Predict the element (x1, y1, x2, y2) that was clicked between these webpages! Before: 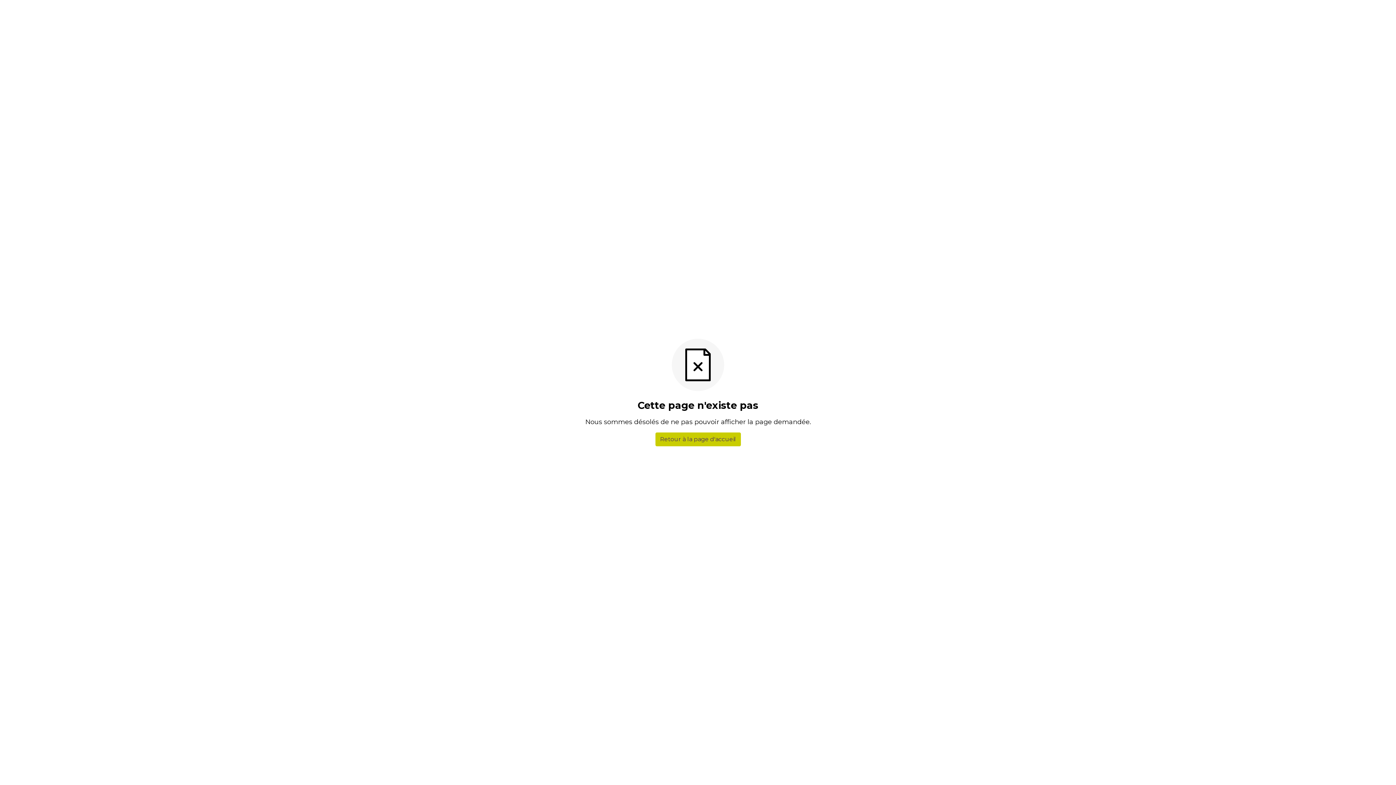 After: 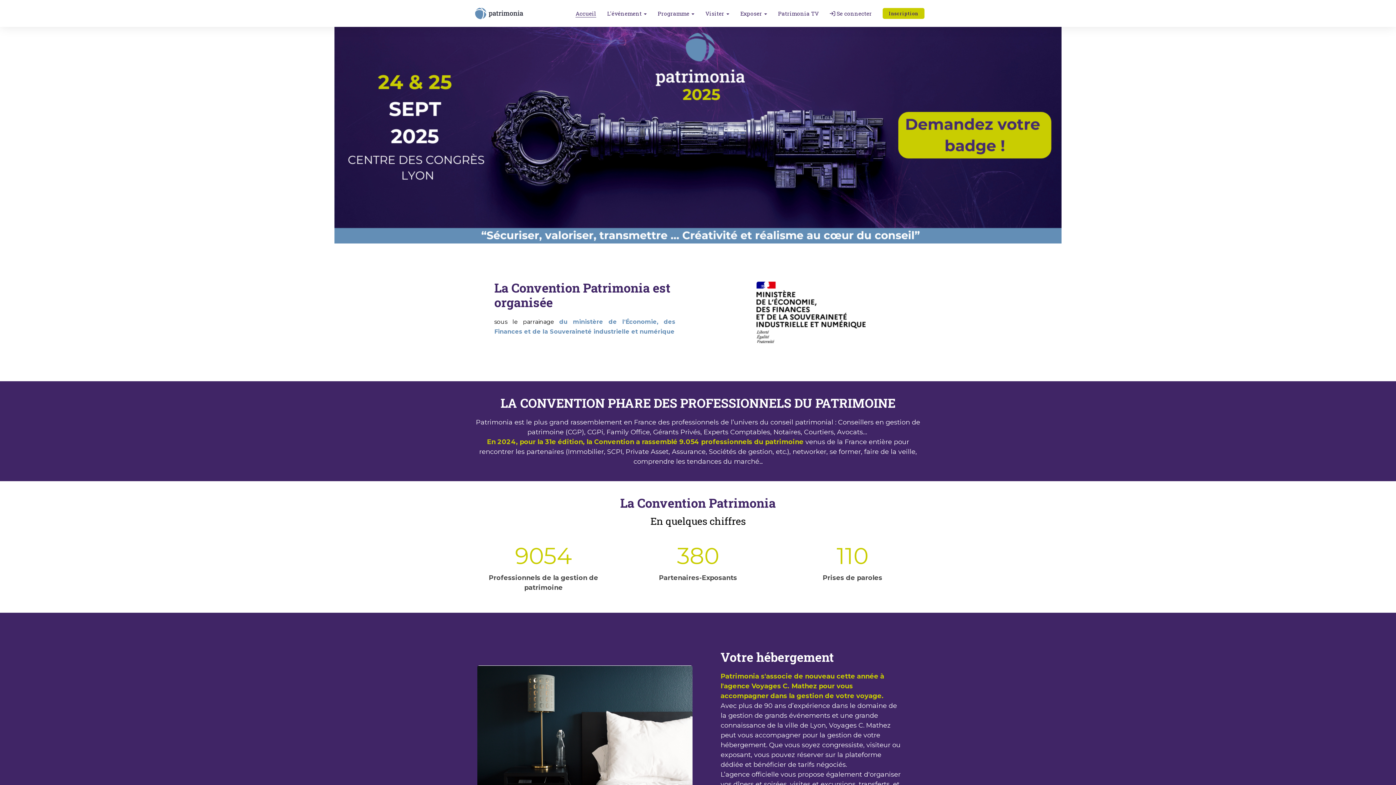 Action: bbox: (655, 432, 740, 446) label: Retour à la page d'accueil